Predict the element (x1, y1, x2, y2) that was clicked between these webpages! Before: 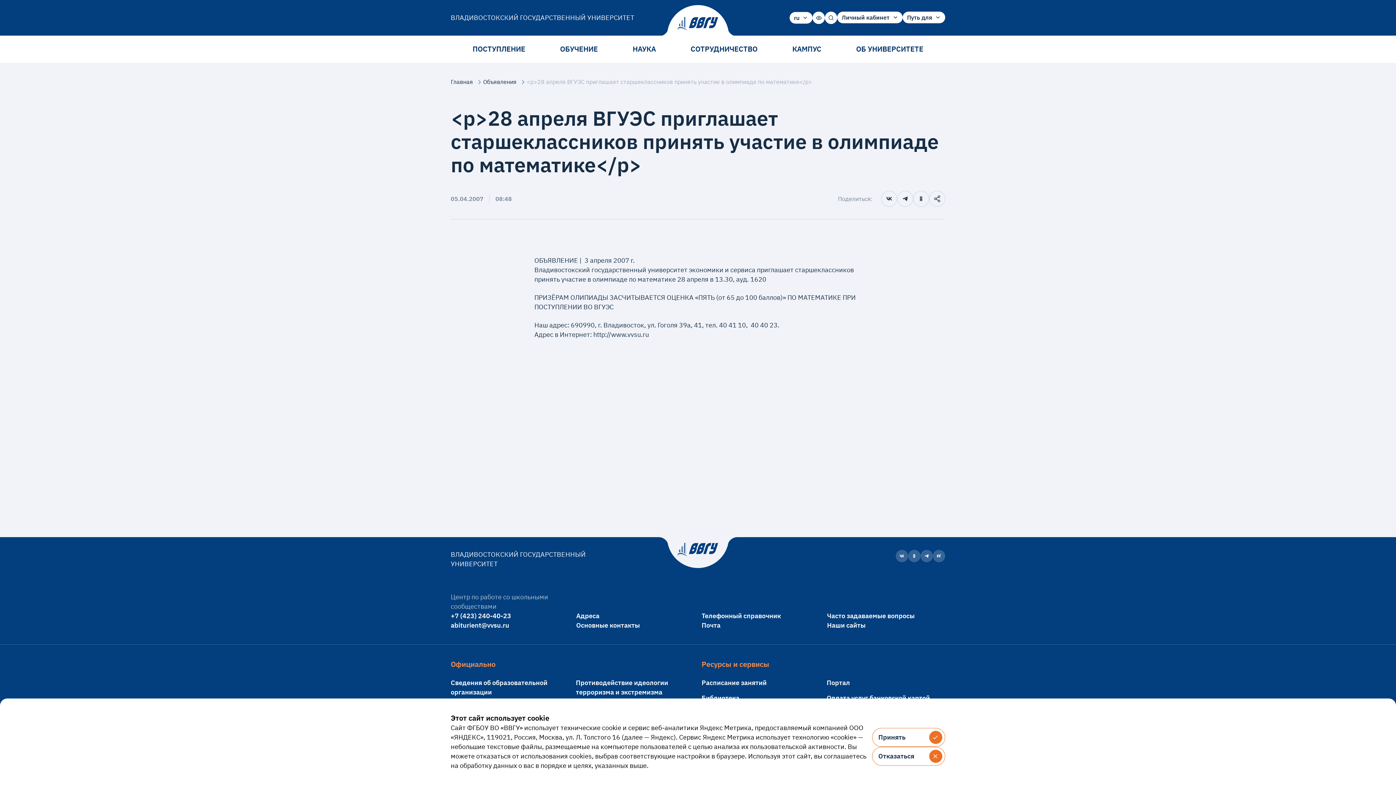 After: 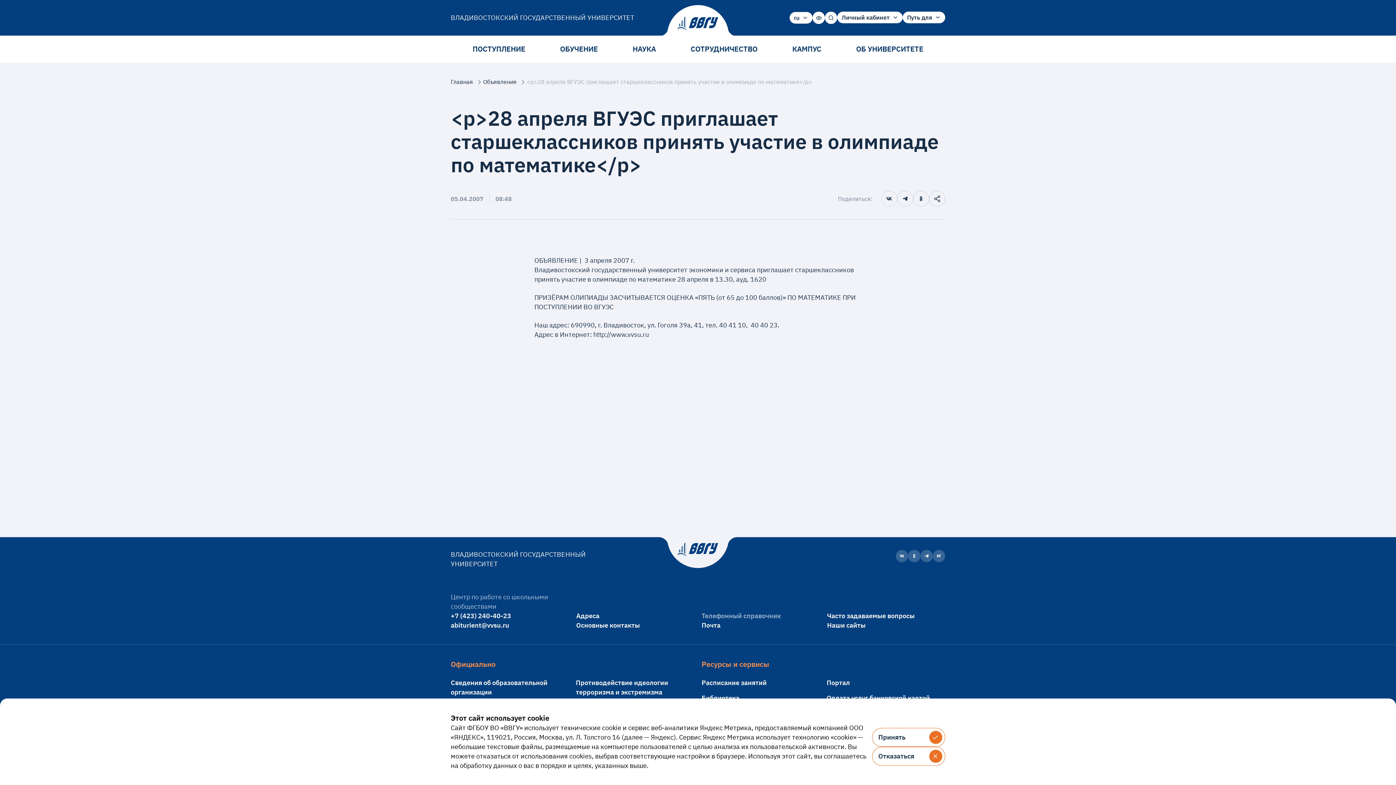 Action: bbox: (701, 611, 820, 621) label: Телефонный справочник